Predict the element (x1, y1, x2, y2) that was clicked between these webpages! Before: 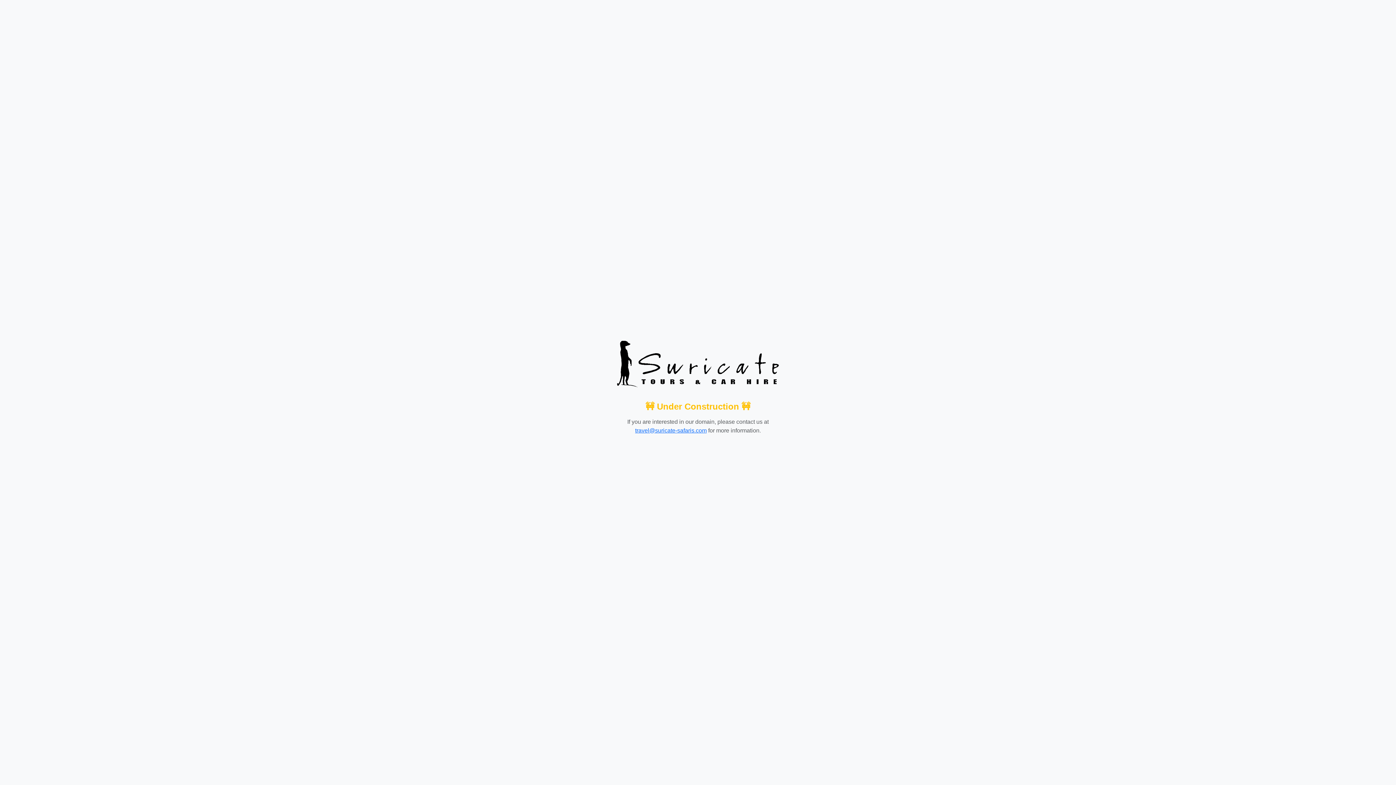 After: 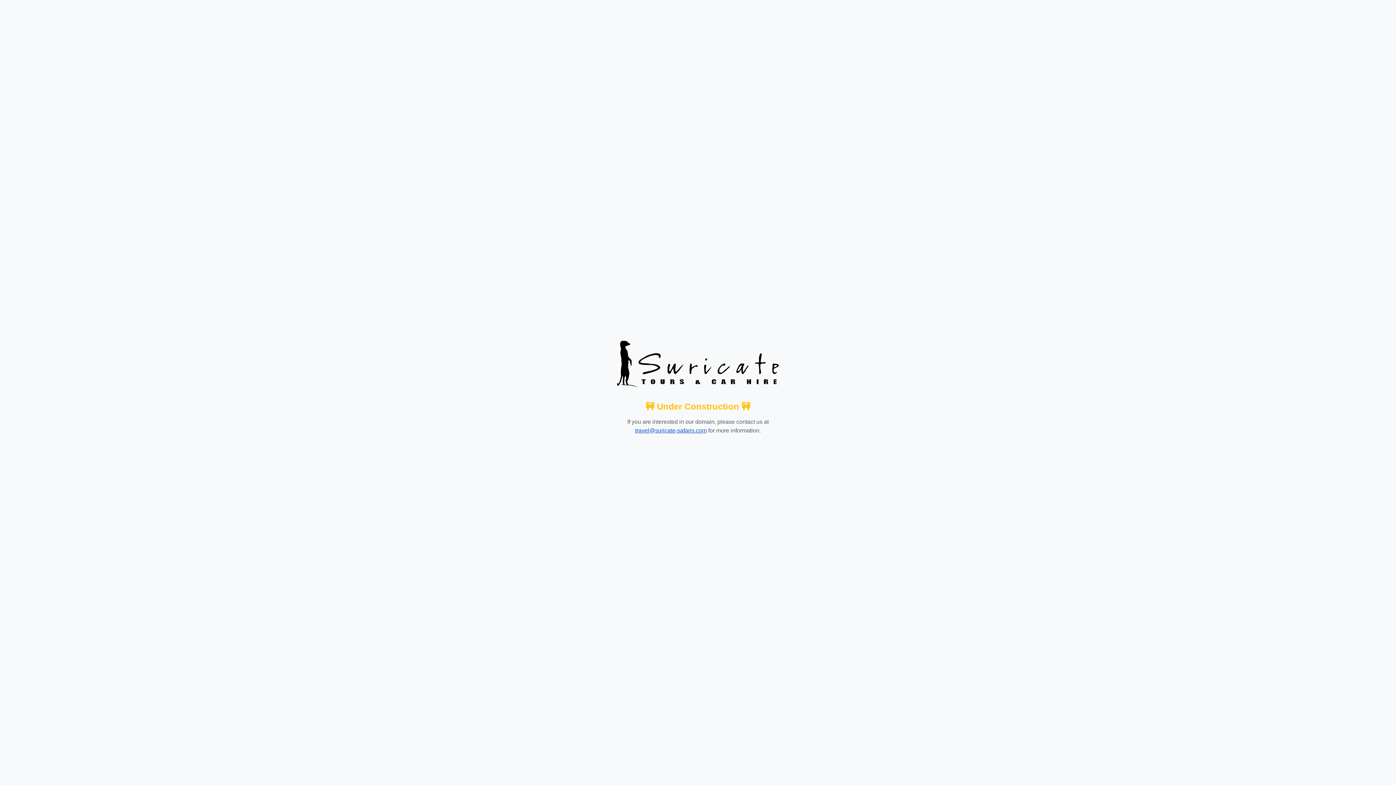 Action: label: travel@suricate-safaris.com bbox: (635, 427, 706, 433)